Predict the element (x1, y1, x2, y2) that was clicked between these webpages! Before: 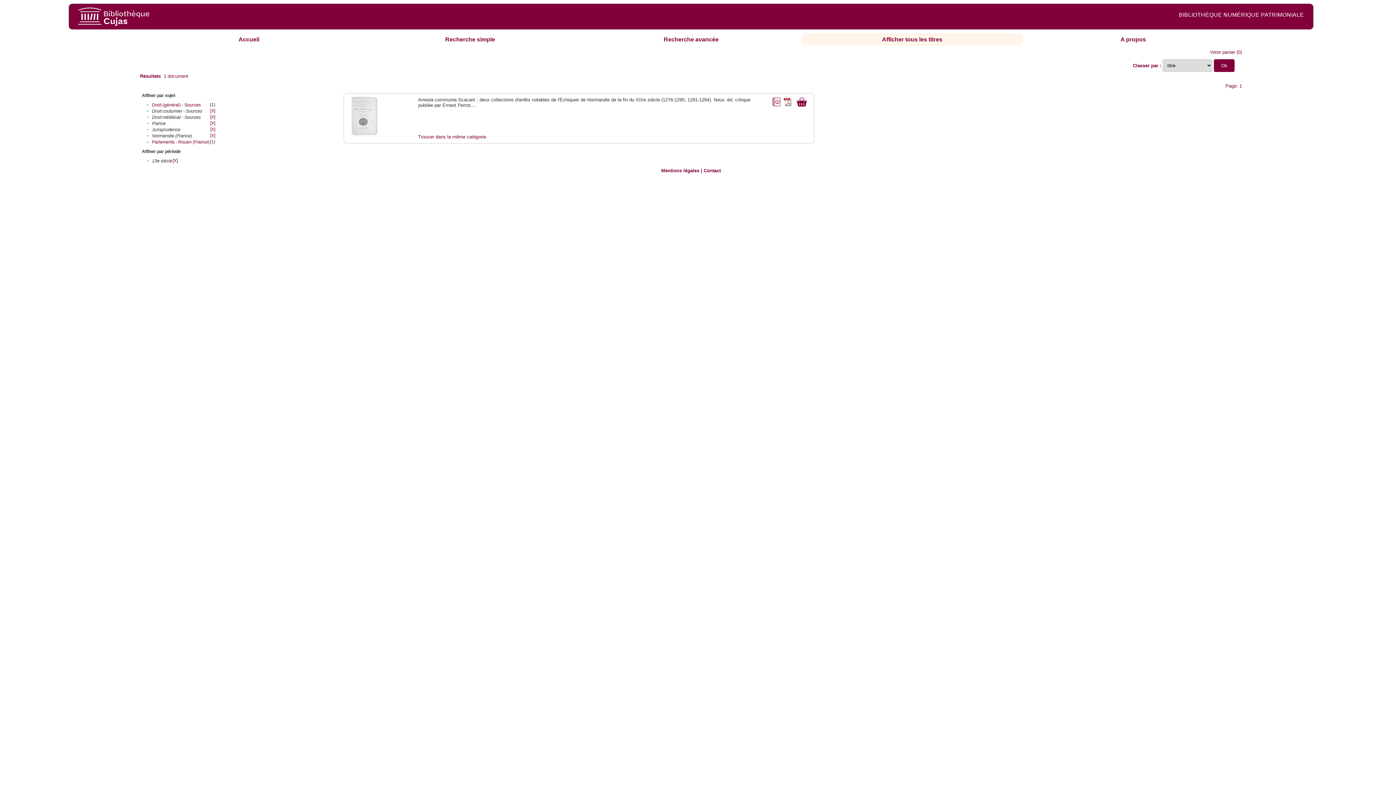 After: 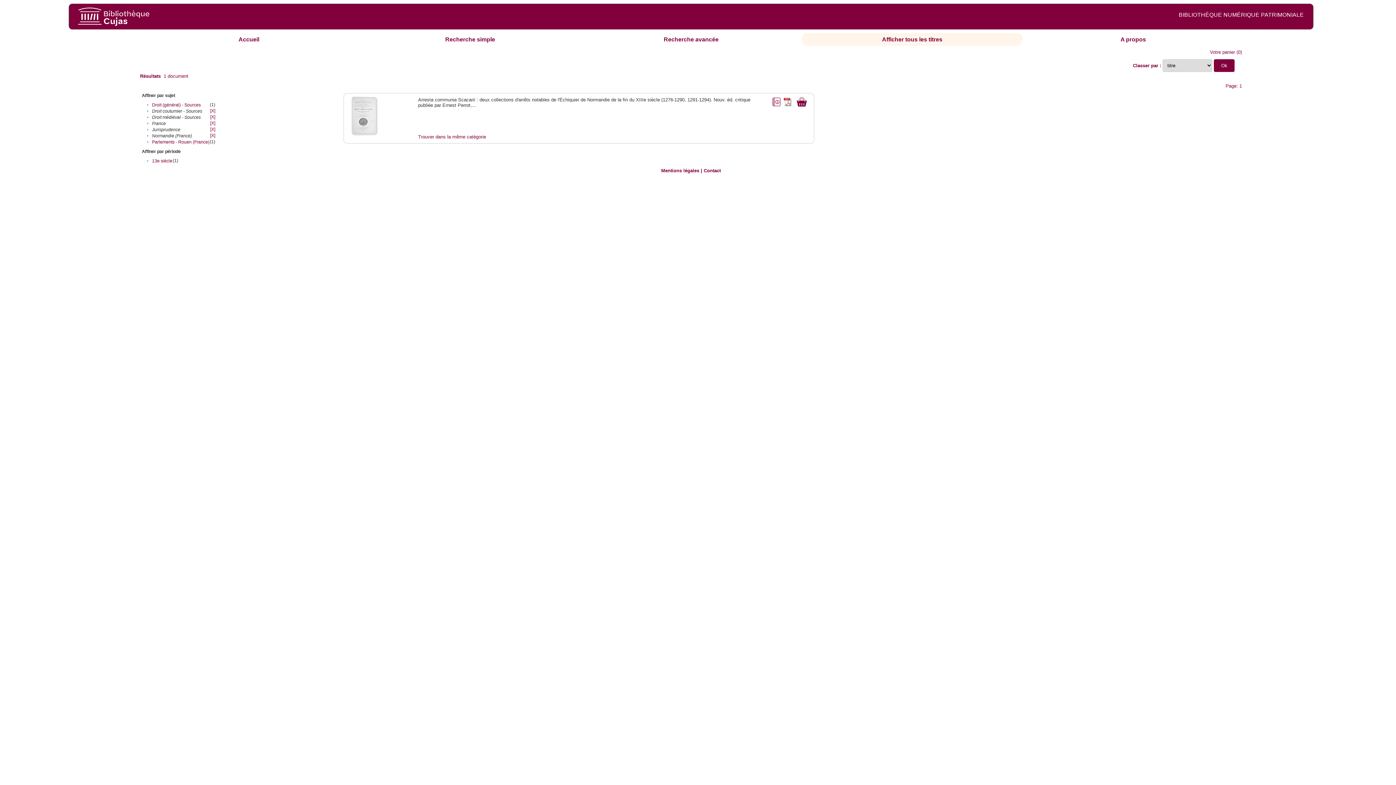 Action: label: [X] bbox: (172, 158, 177, 163)